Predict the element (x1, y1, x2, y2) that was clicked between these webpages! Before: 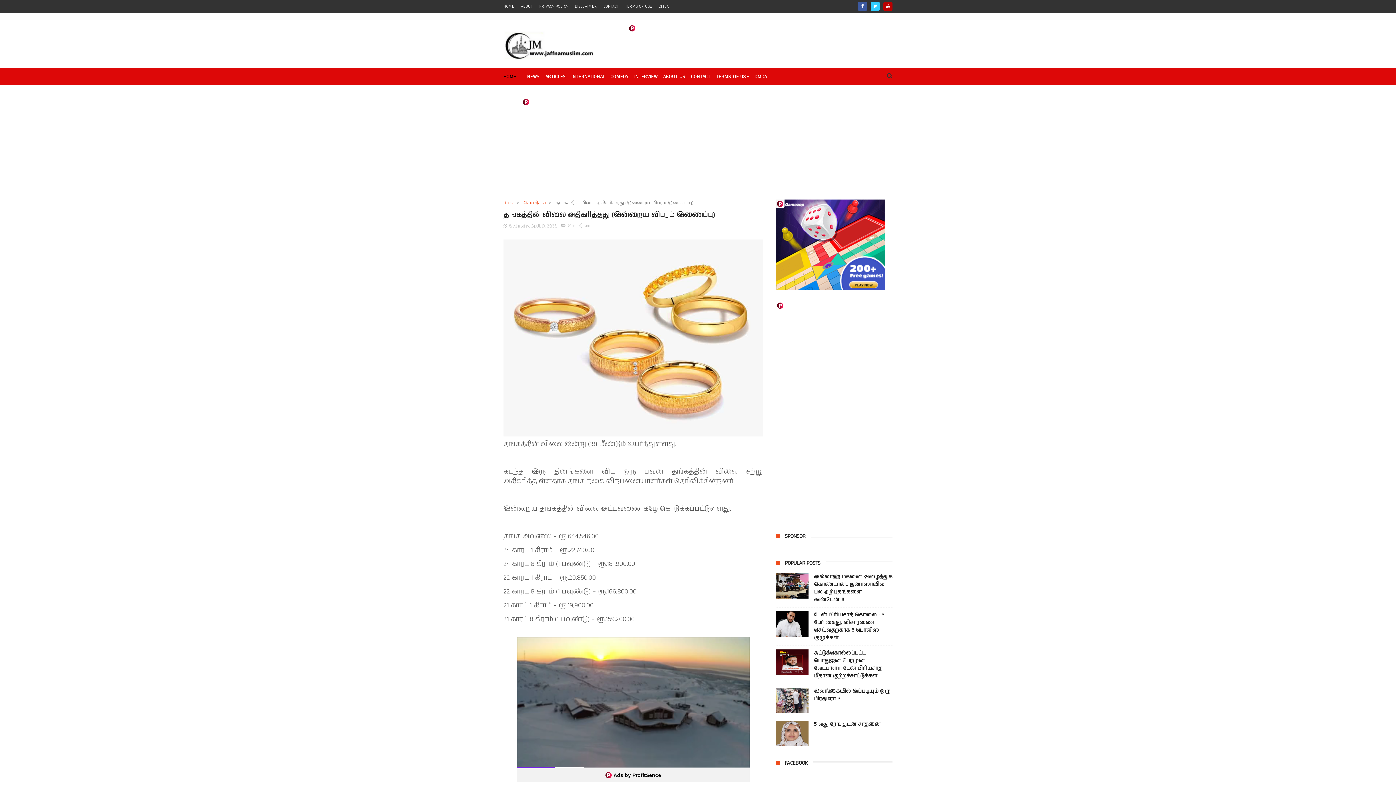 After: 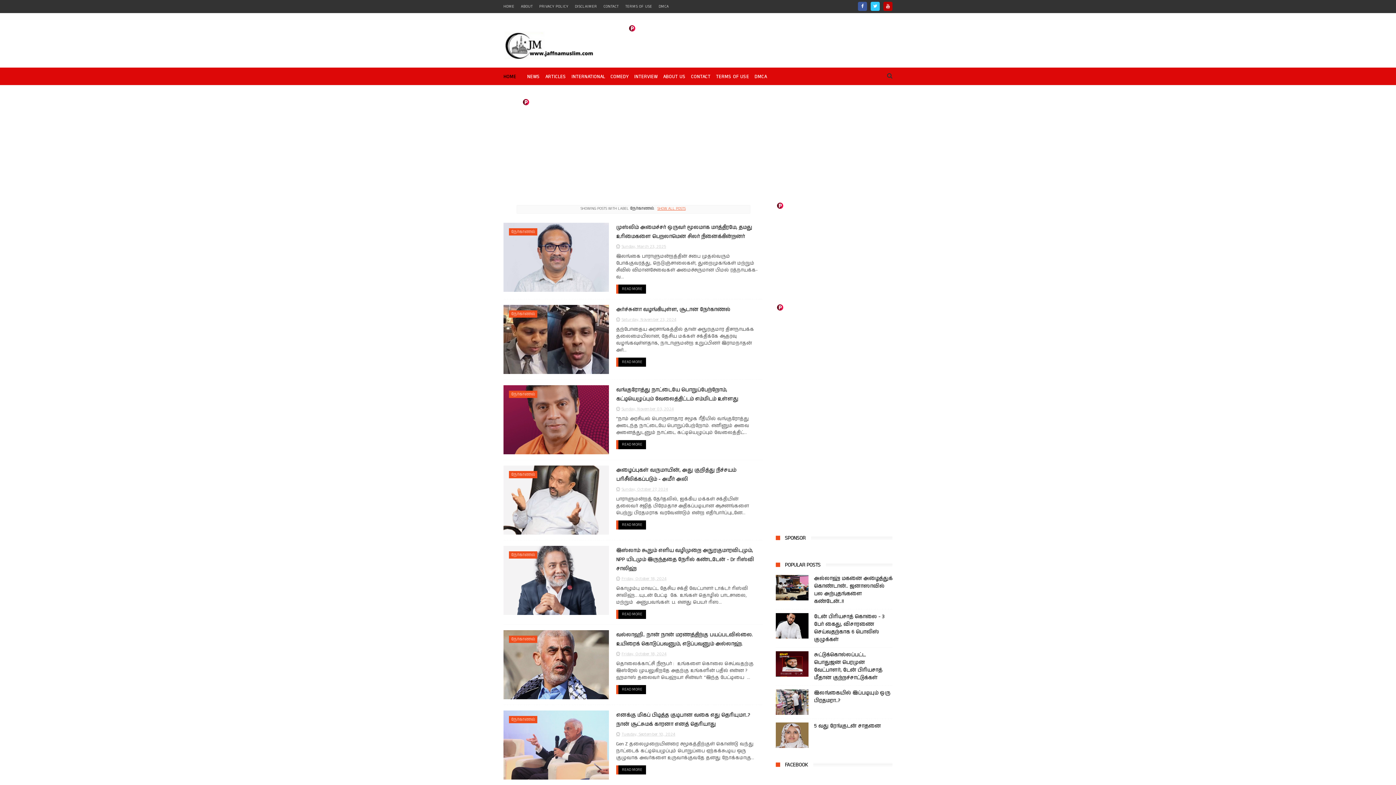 Action: bbox: (634, 67, 657, 86) label: INTERVIEW